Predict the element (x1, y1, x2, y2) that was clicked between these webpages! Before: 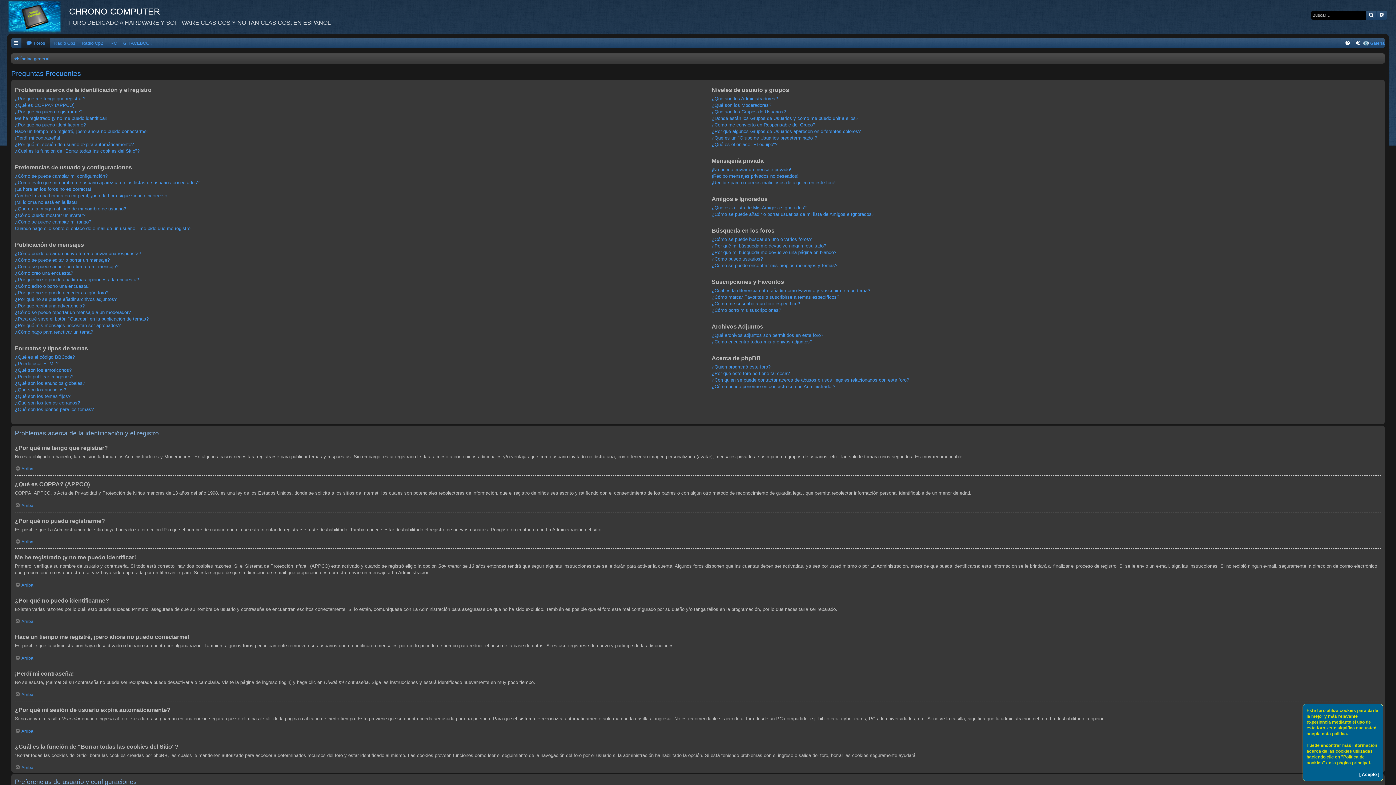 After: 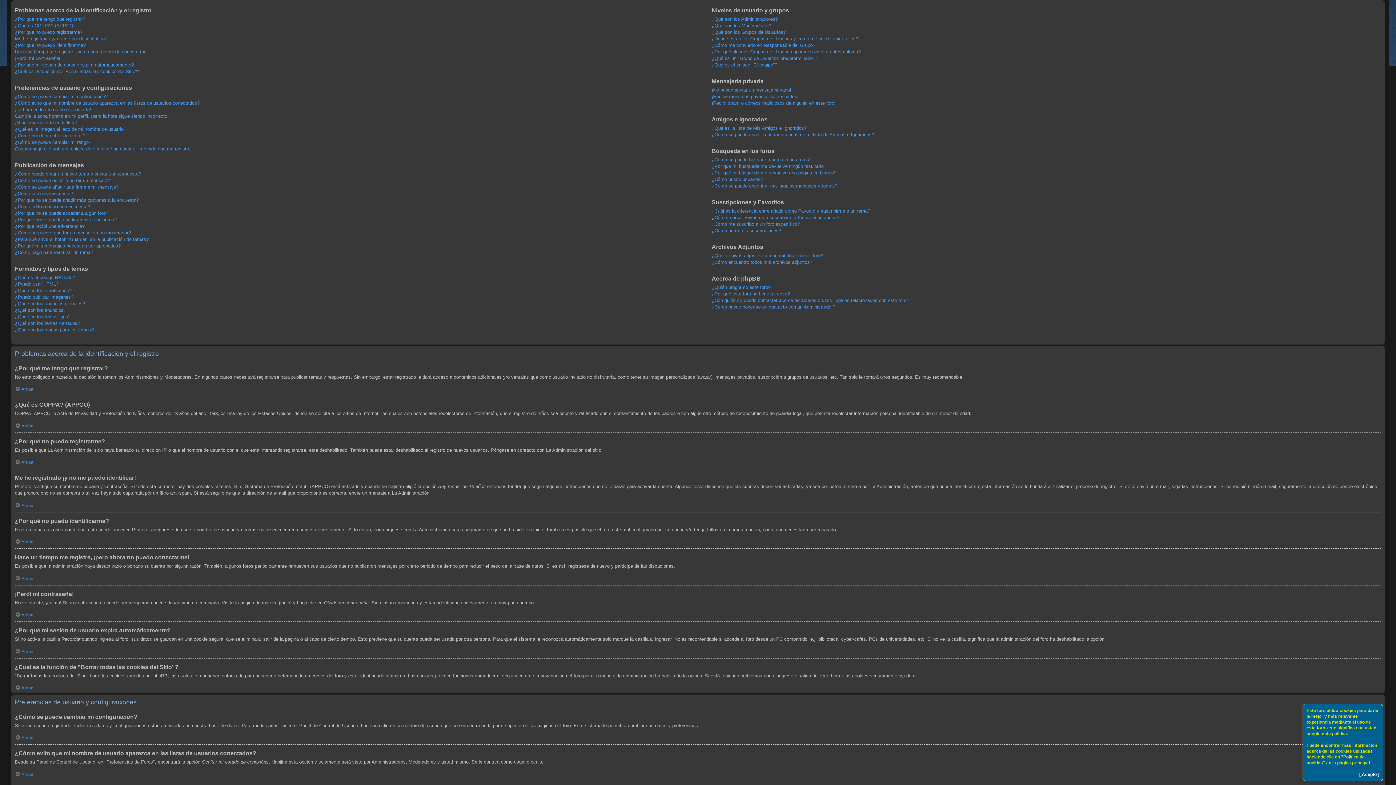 Action: bbox: (14, 466, 33, 472) label: Arriba